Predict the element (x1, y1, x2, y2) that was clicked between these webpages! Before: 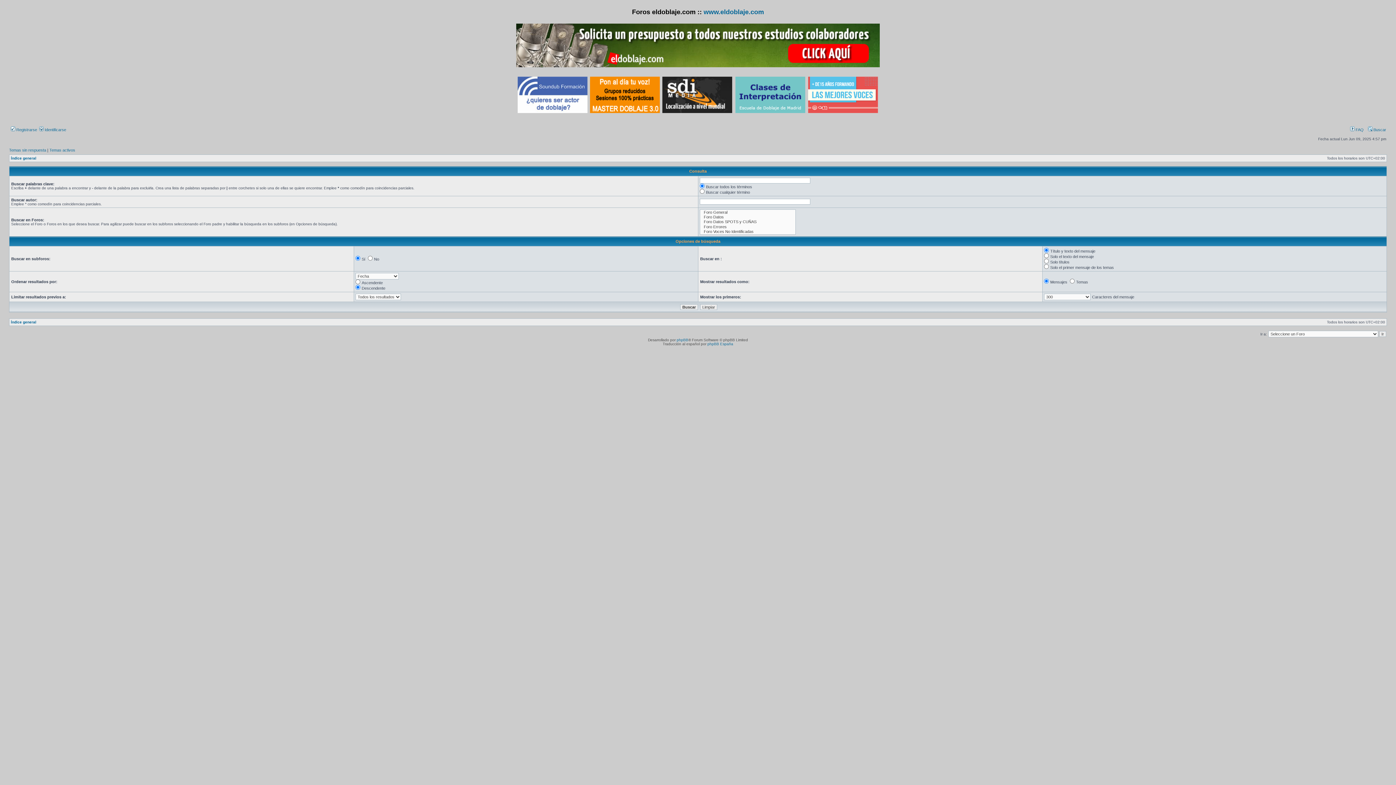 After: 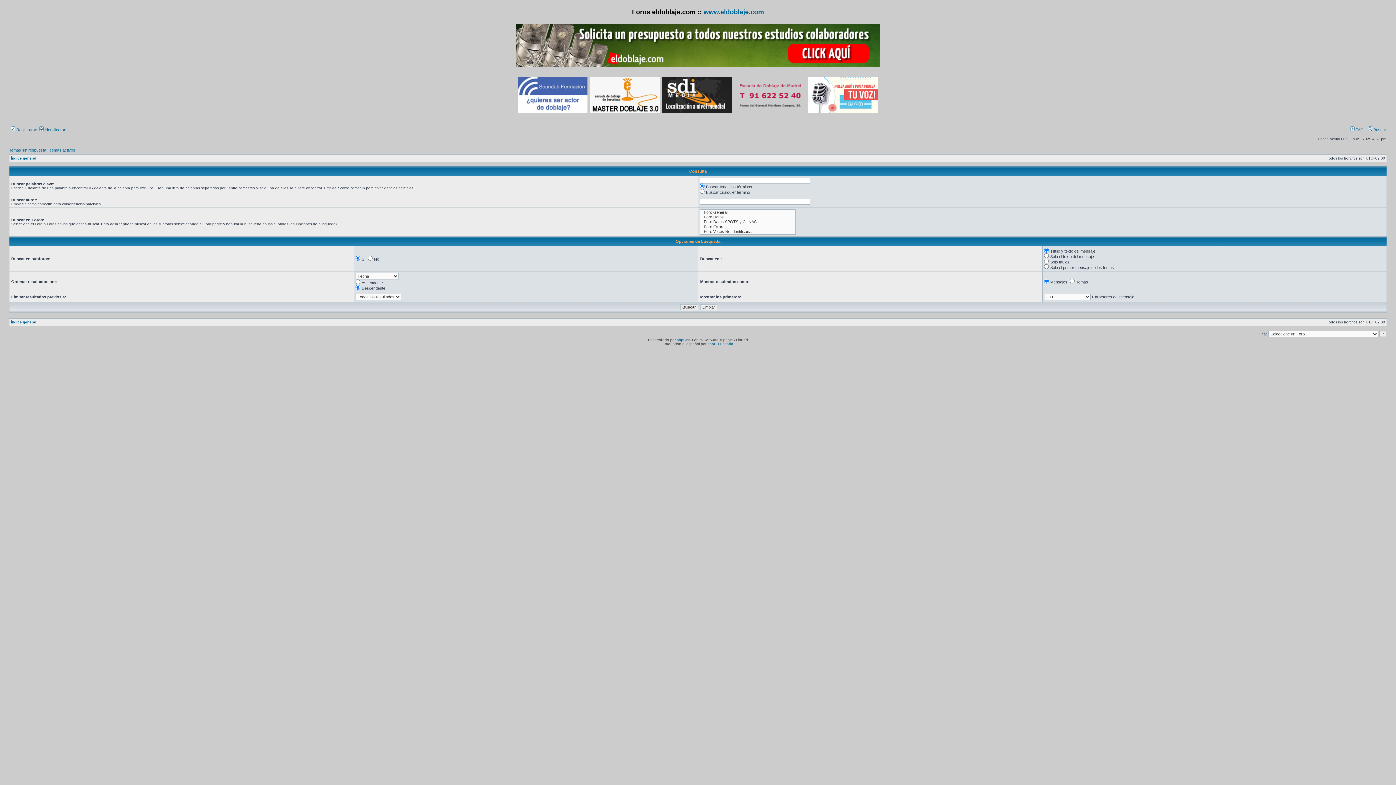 Action: bbox: (735, 109, 805, 113)